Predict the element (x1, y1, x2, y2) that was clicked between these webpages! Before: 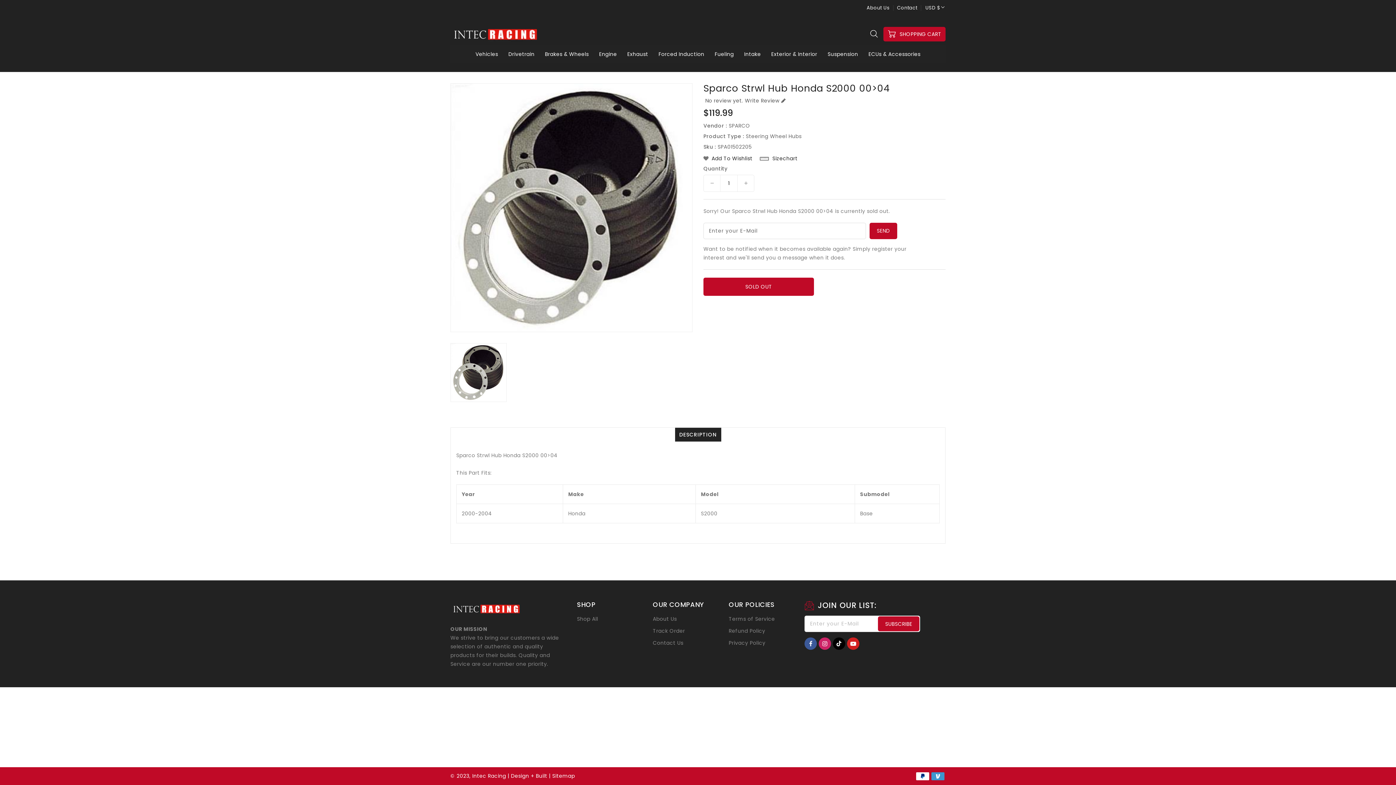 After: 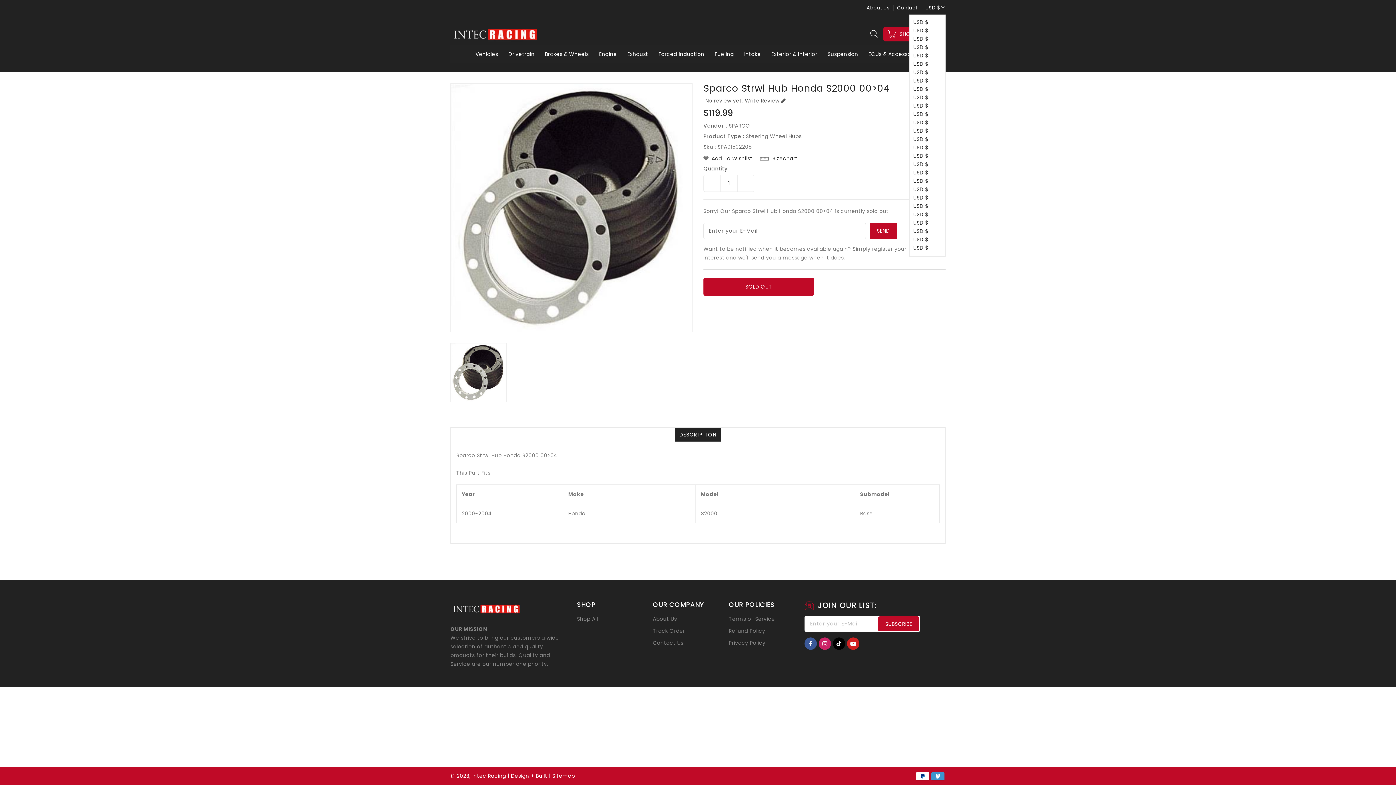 Action: label: USD $ bbox: (922, 0, 945, 14)